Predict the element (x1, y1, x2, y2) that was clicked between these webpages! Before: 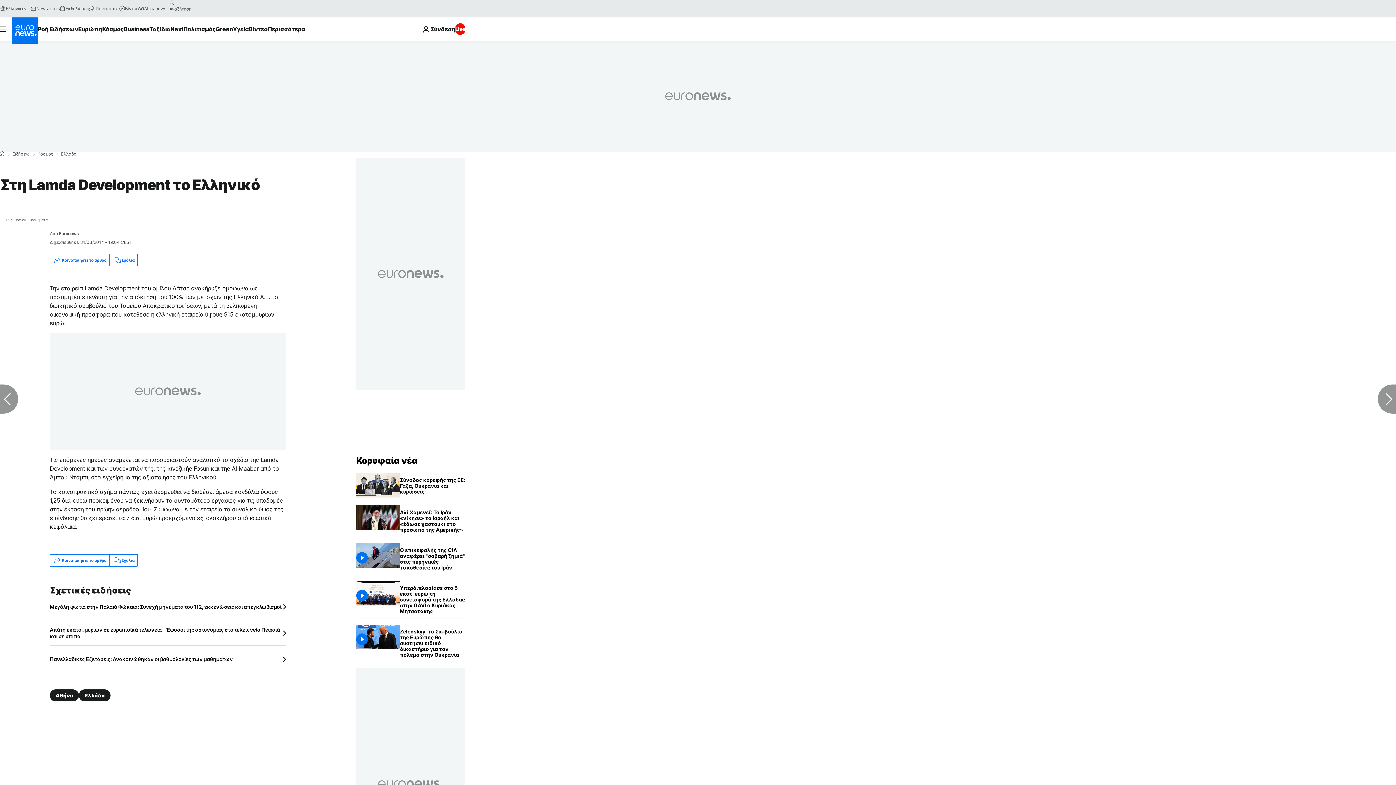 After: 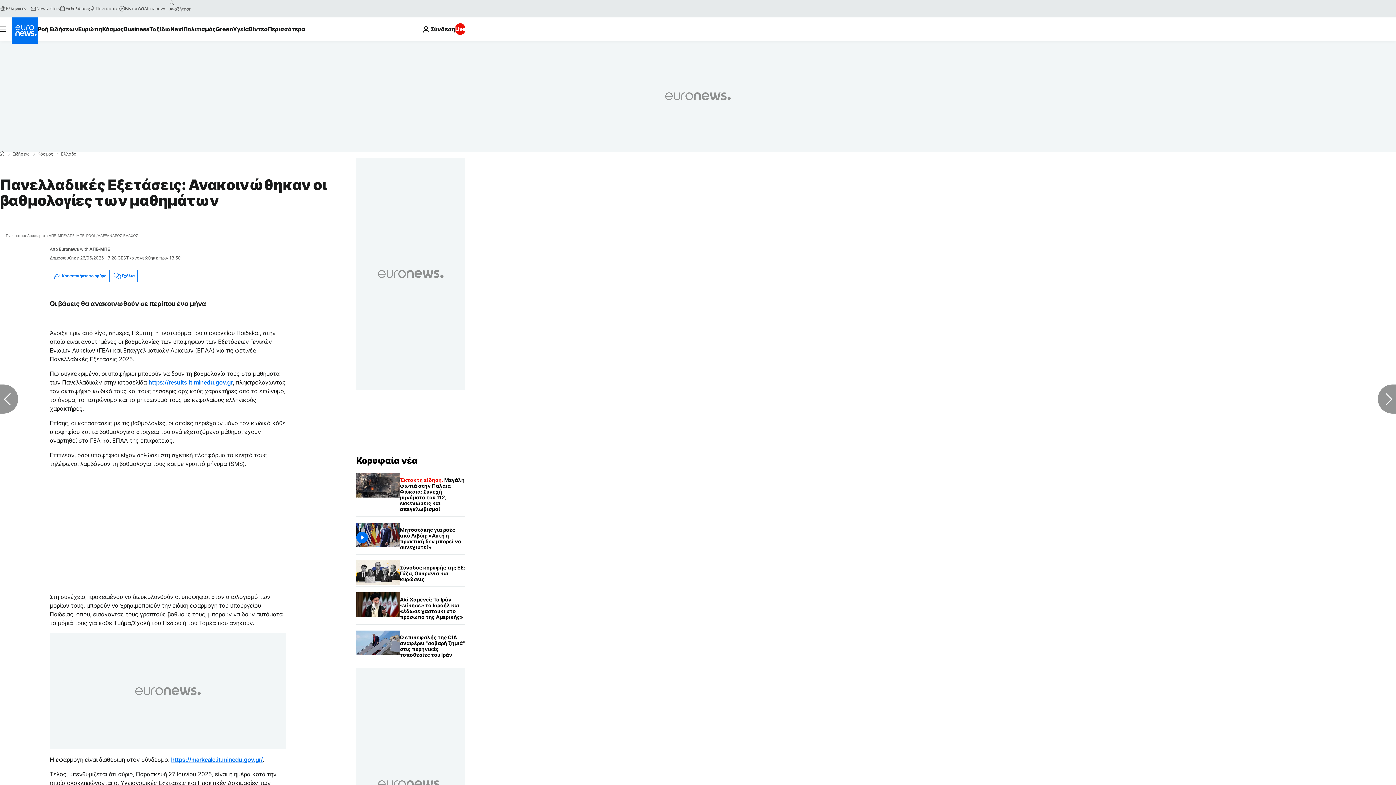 Action: label: Πανελλαδικές Εξετάσεις: Ανακοινώθηκαν οι βαθμολογίες των μαθημάτων bbox: (49, 656, 286, 663)